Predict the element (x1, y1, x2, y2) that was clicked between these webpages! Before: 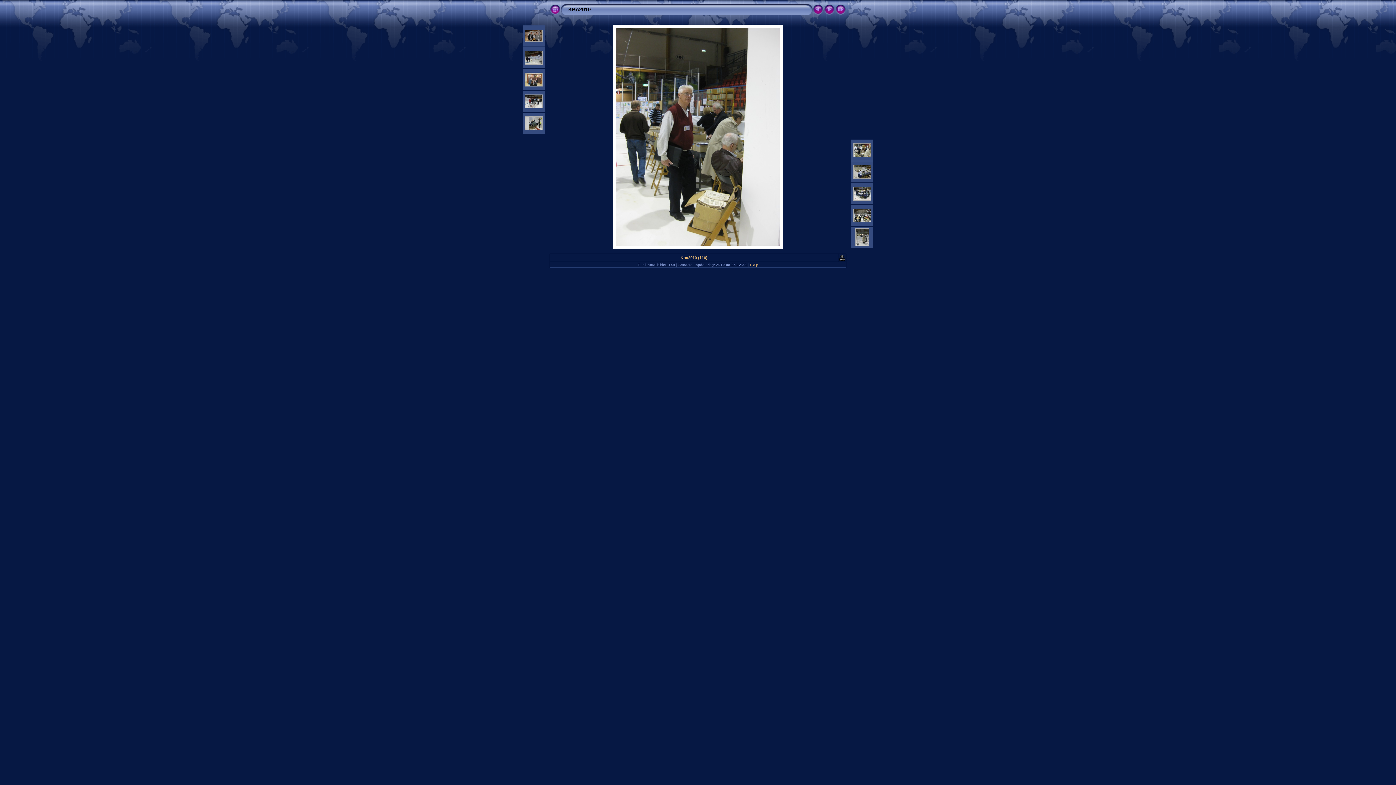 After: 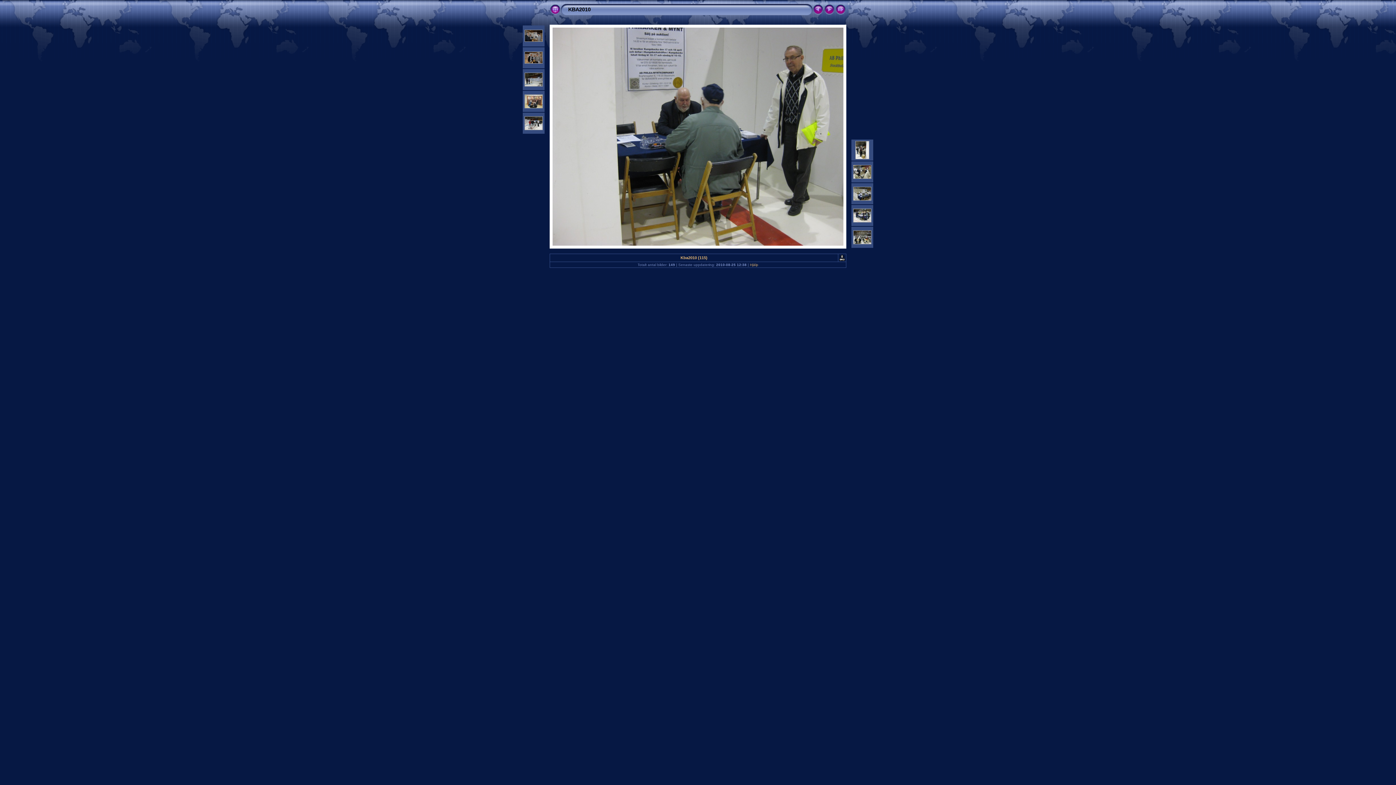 Action: bbox: (524, 126, 542, 131)